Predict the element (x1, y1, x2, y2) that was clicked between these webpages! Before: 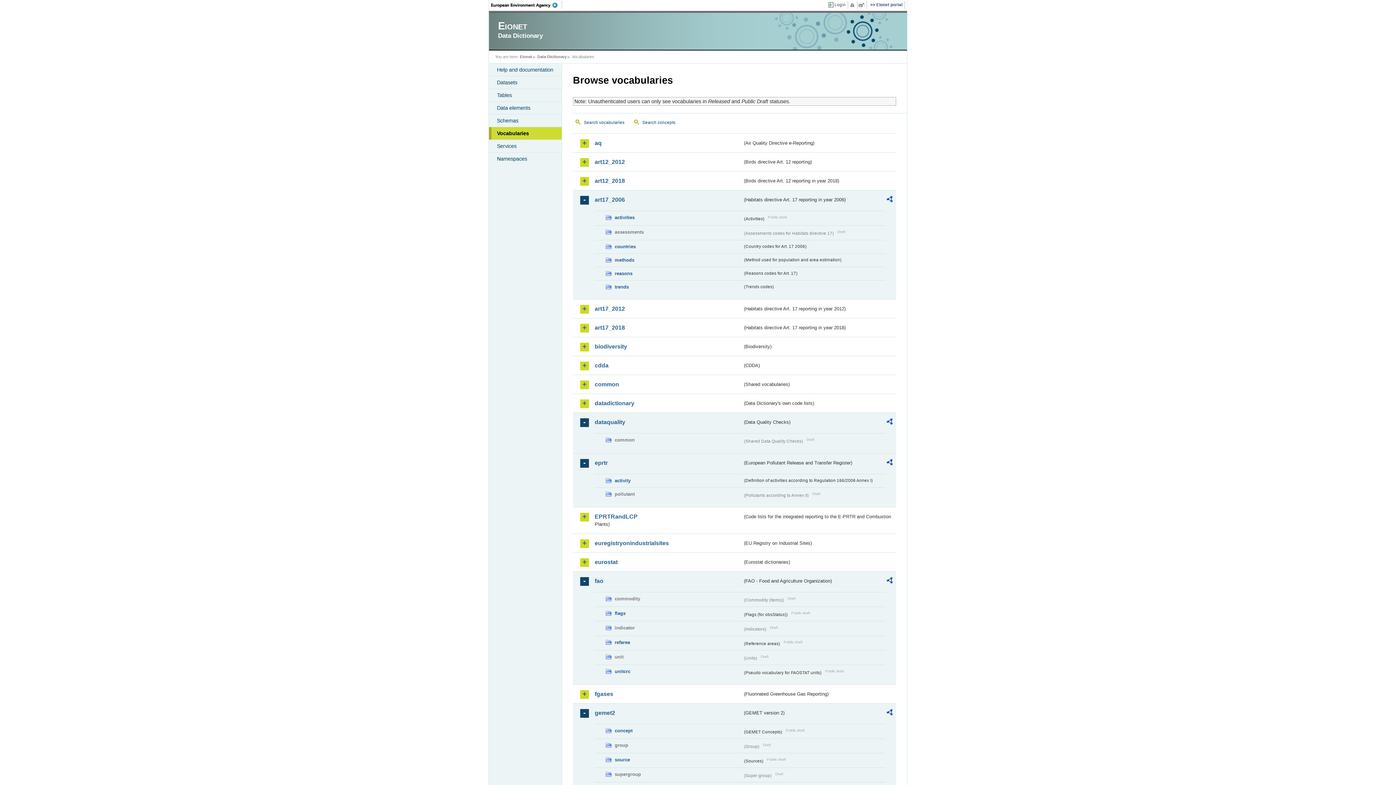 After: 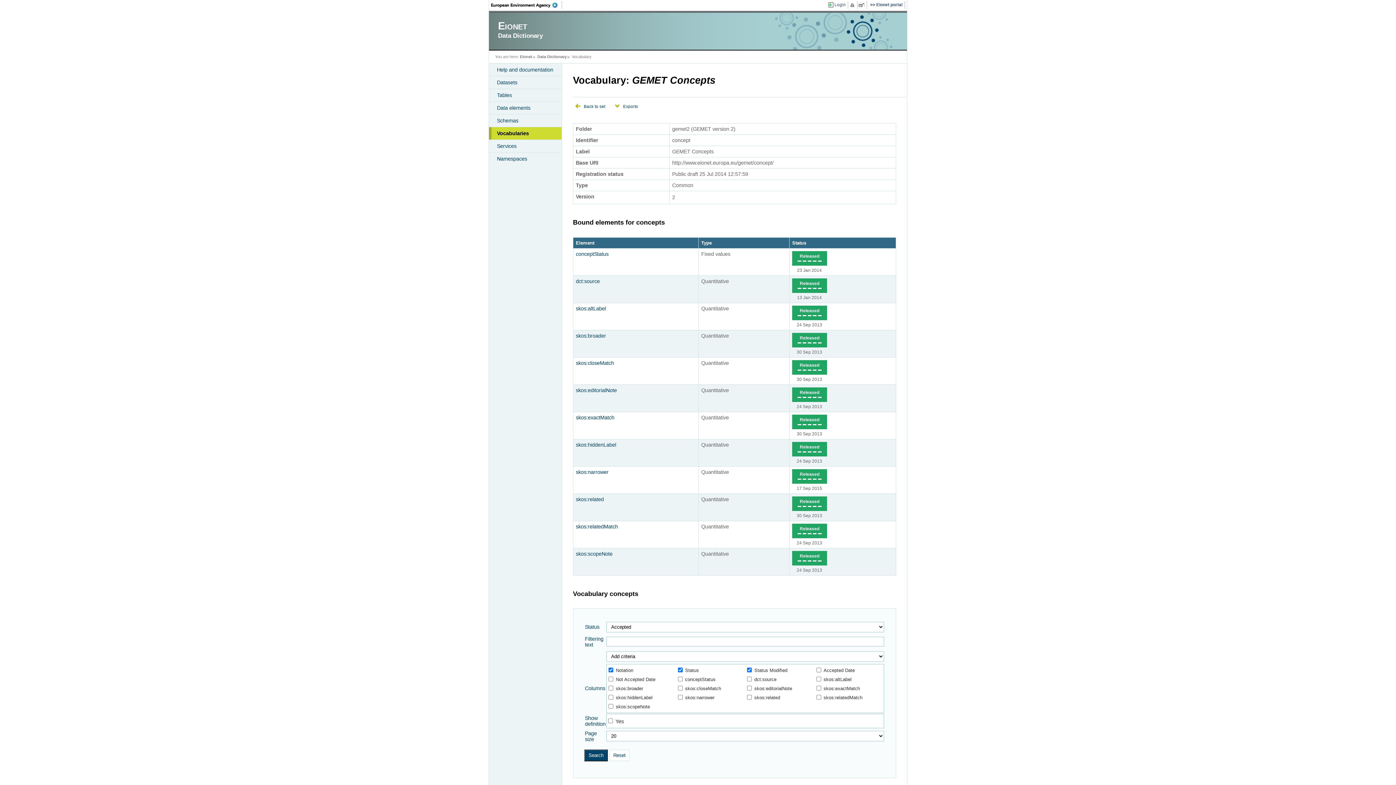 Action: label: concept bbox: (605, 727, 742, 735)